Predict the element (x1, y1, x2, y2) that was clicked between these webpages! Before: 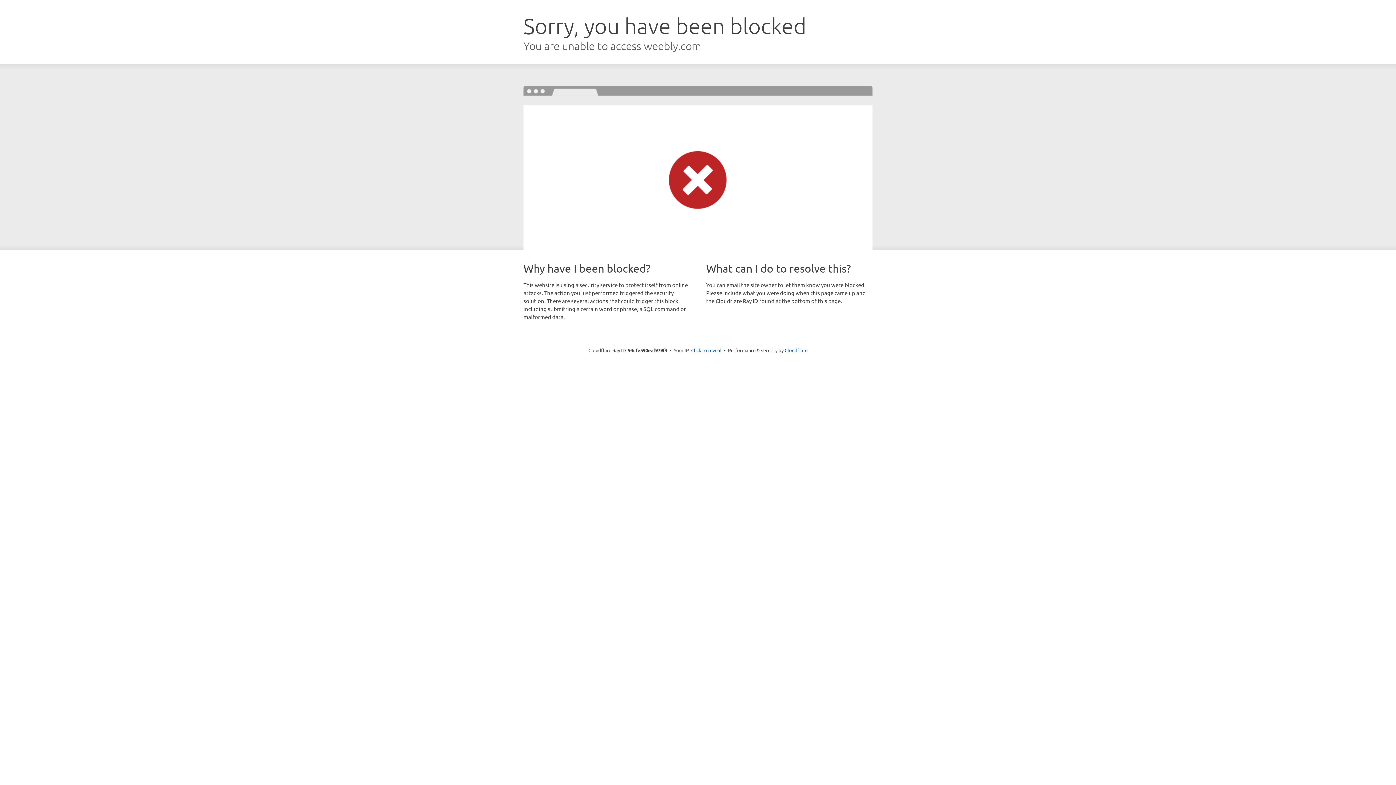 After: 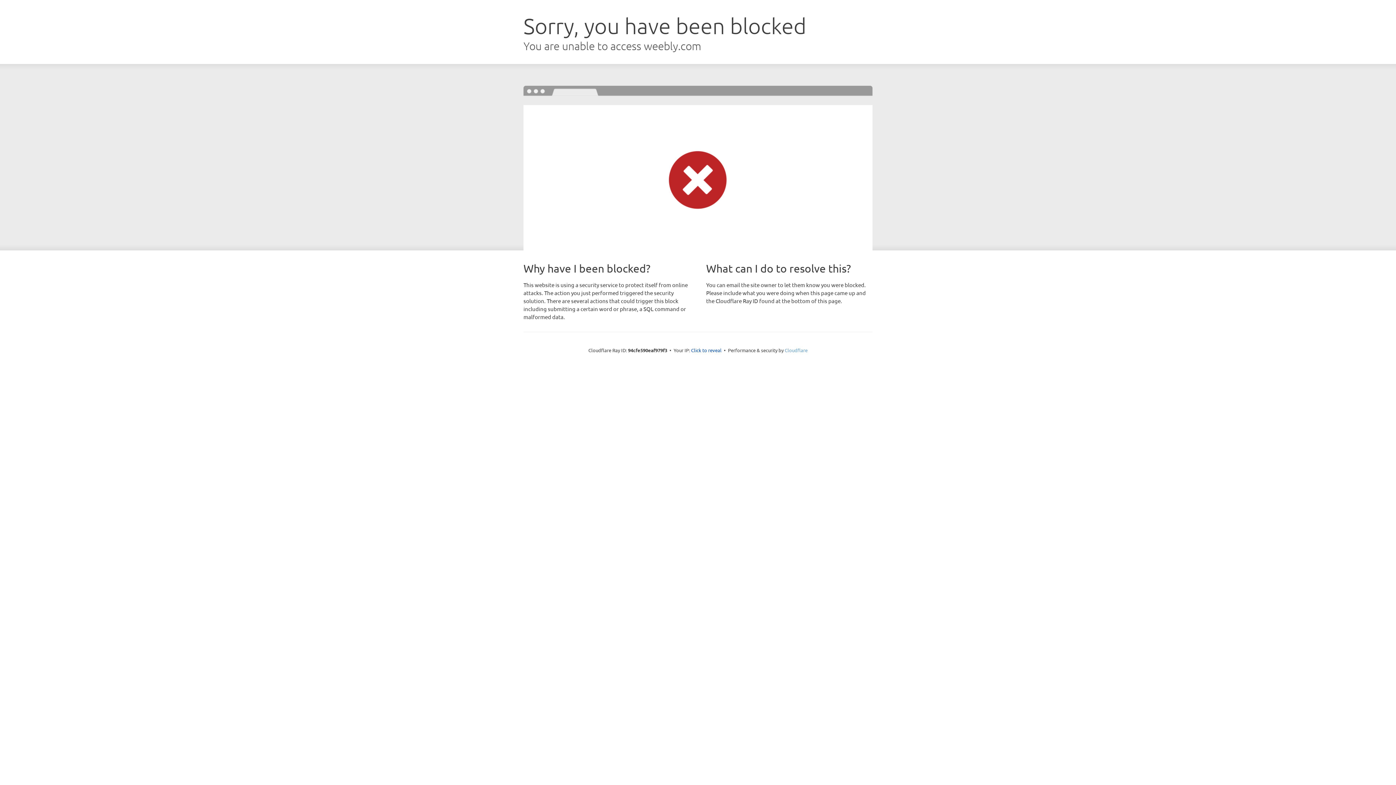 Action: label: Cloudflare bbox: (784, 347, 807, 353)